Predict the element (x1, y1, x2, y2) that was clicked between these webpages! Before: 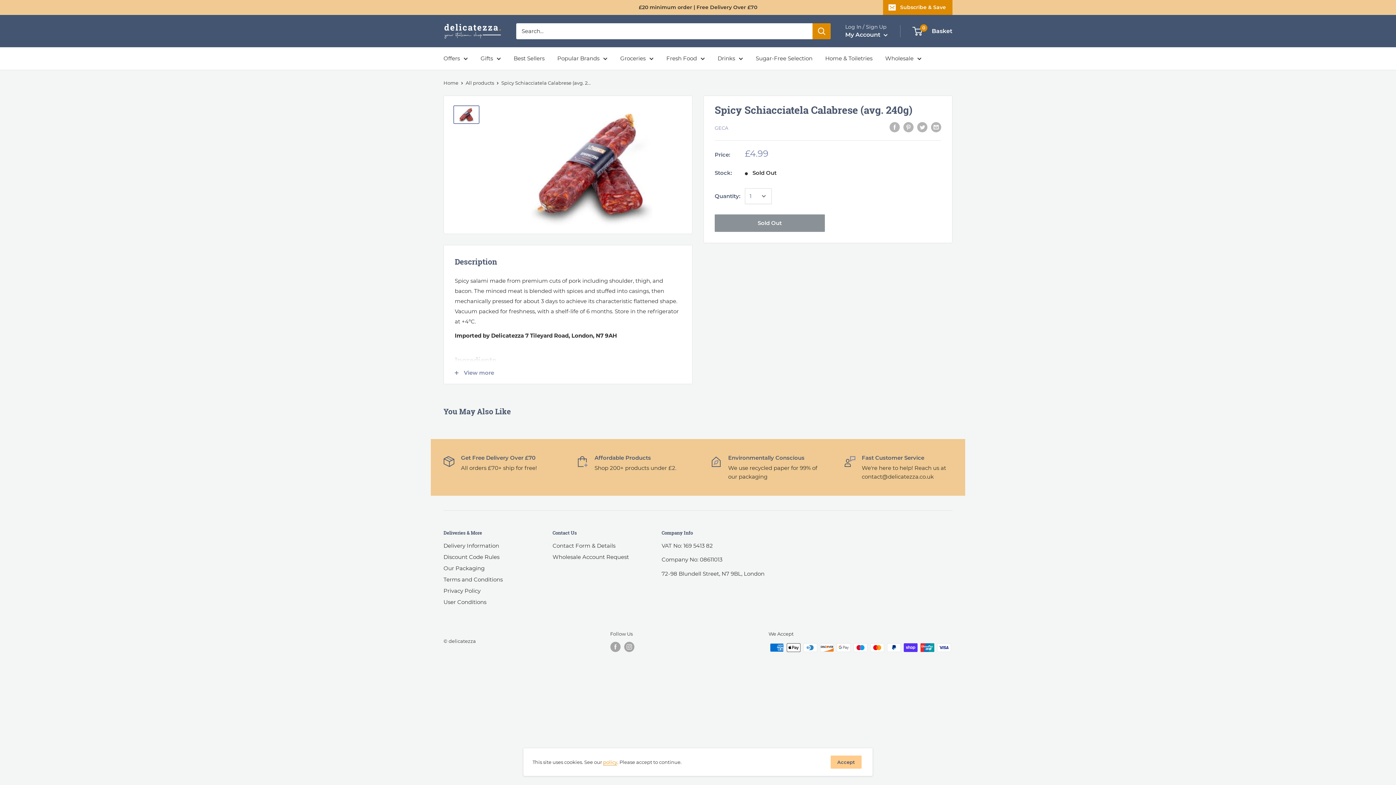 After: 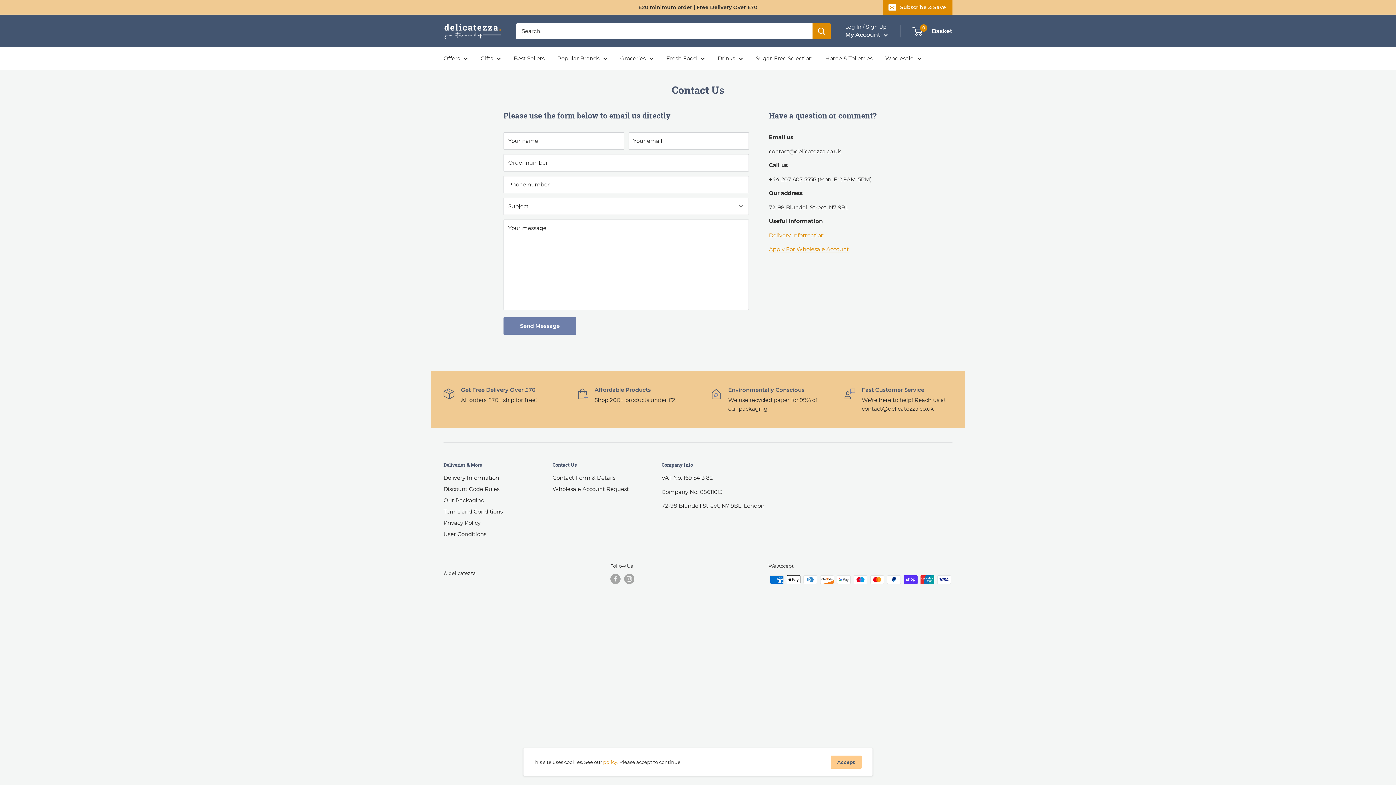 Action: bbox: (552, 540, 636, 551) label: Contact Form & Details